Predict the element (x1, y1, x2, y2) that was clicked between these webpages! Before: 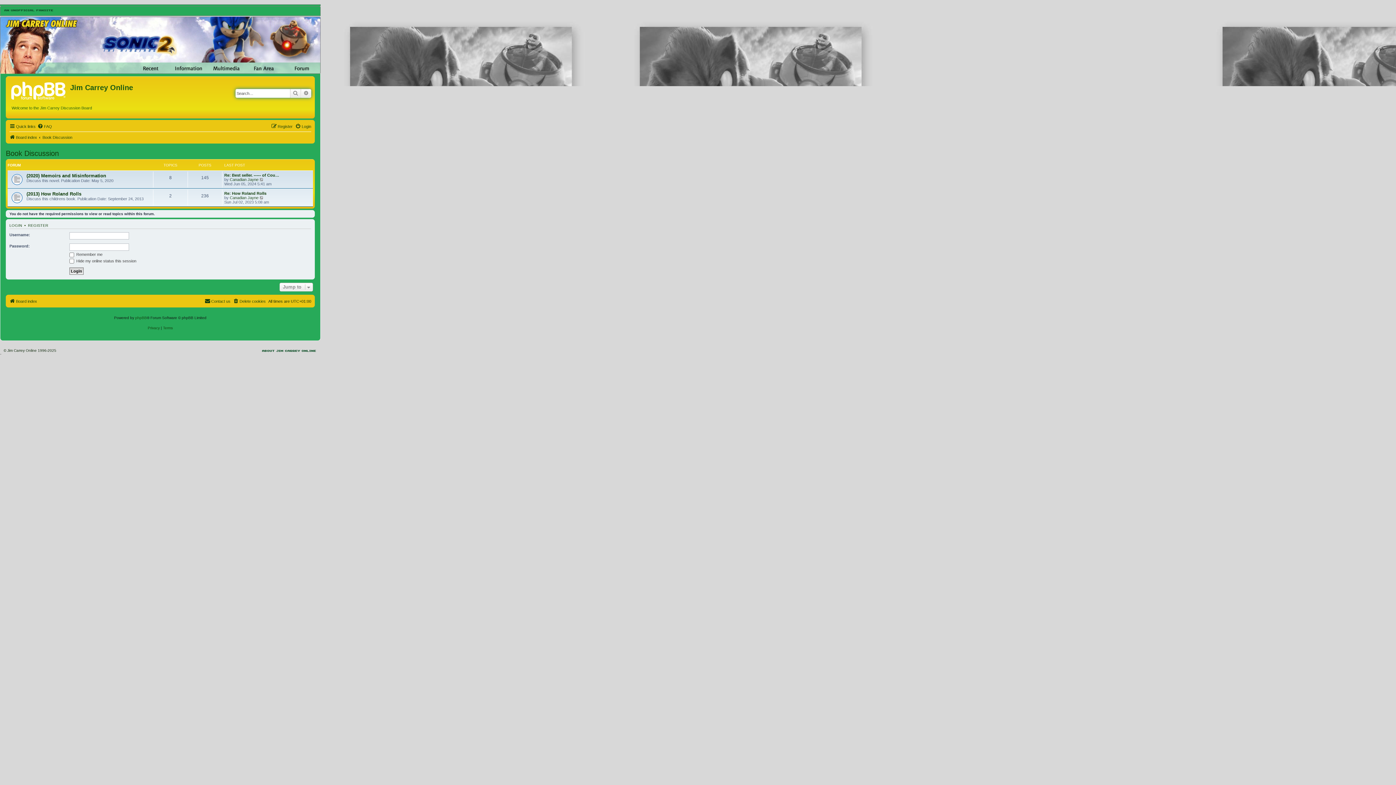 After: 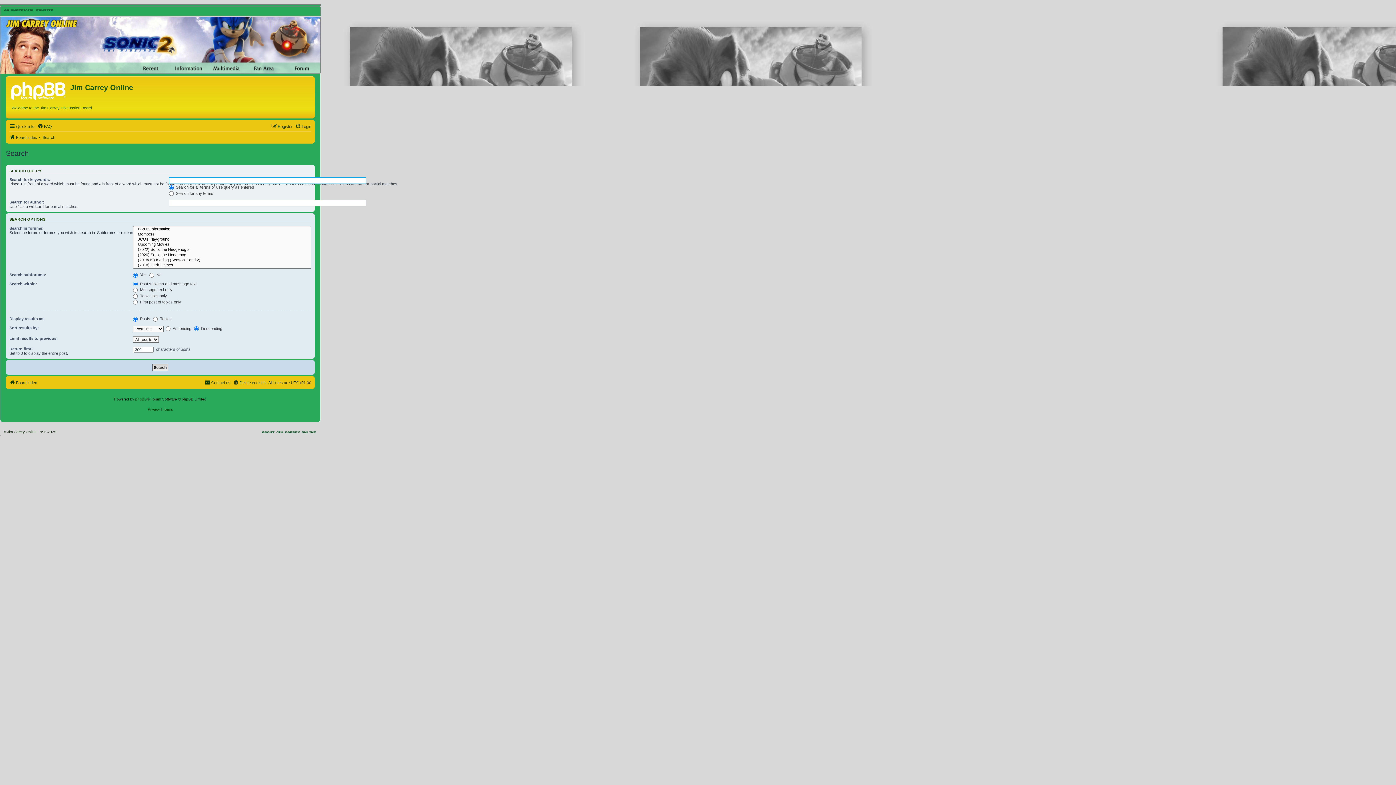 Action: bbox: (301, 89, 311, 97) label: Advanced search